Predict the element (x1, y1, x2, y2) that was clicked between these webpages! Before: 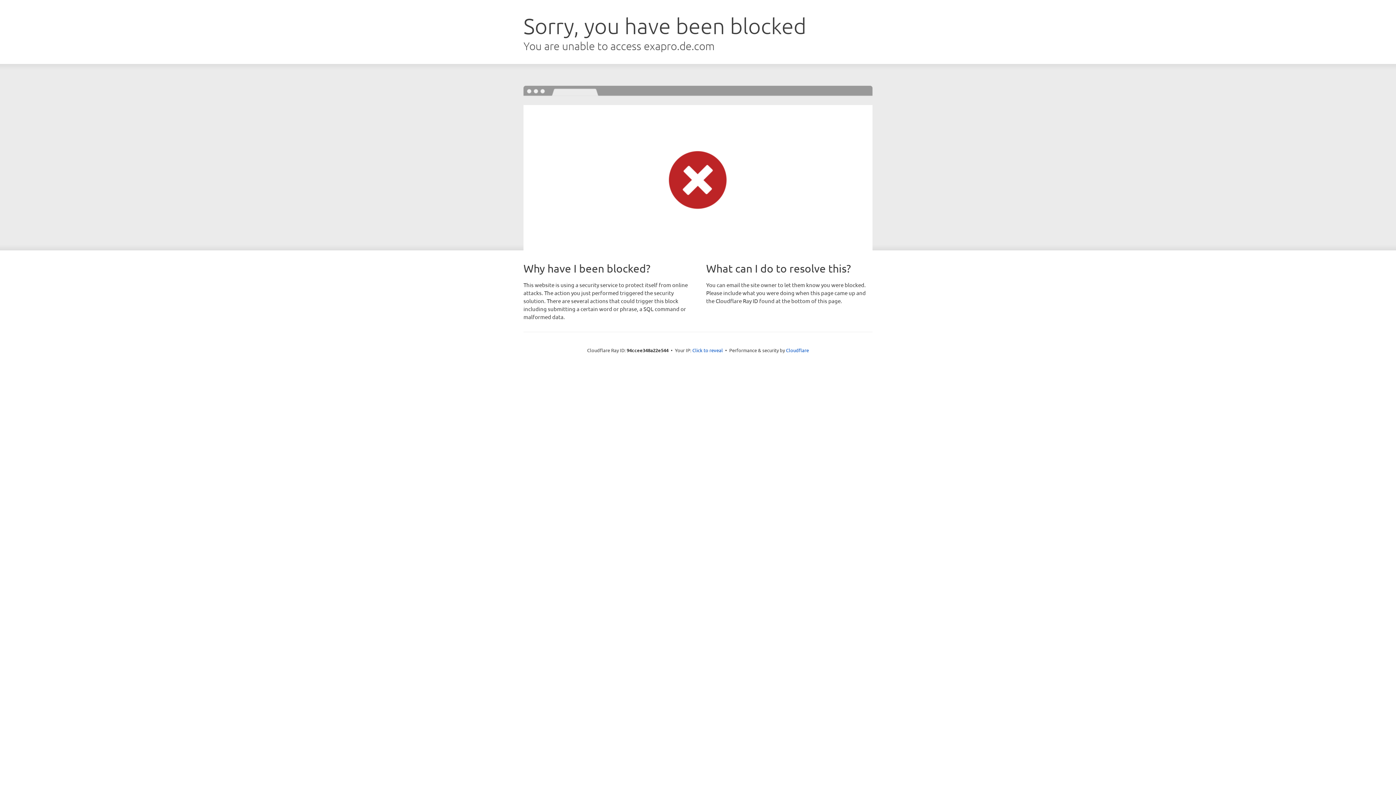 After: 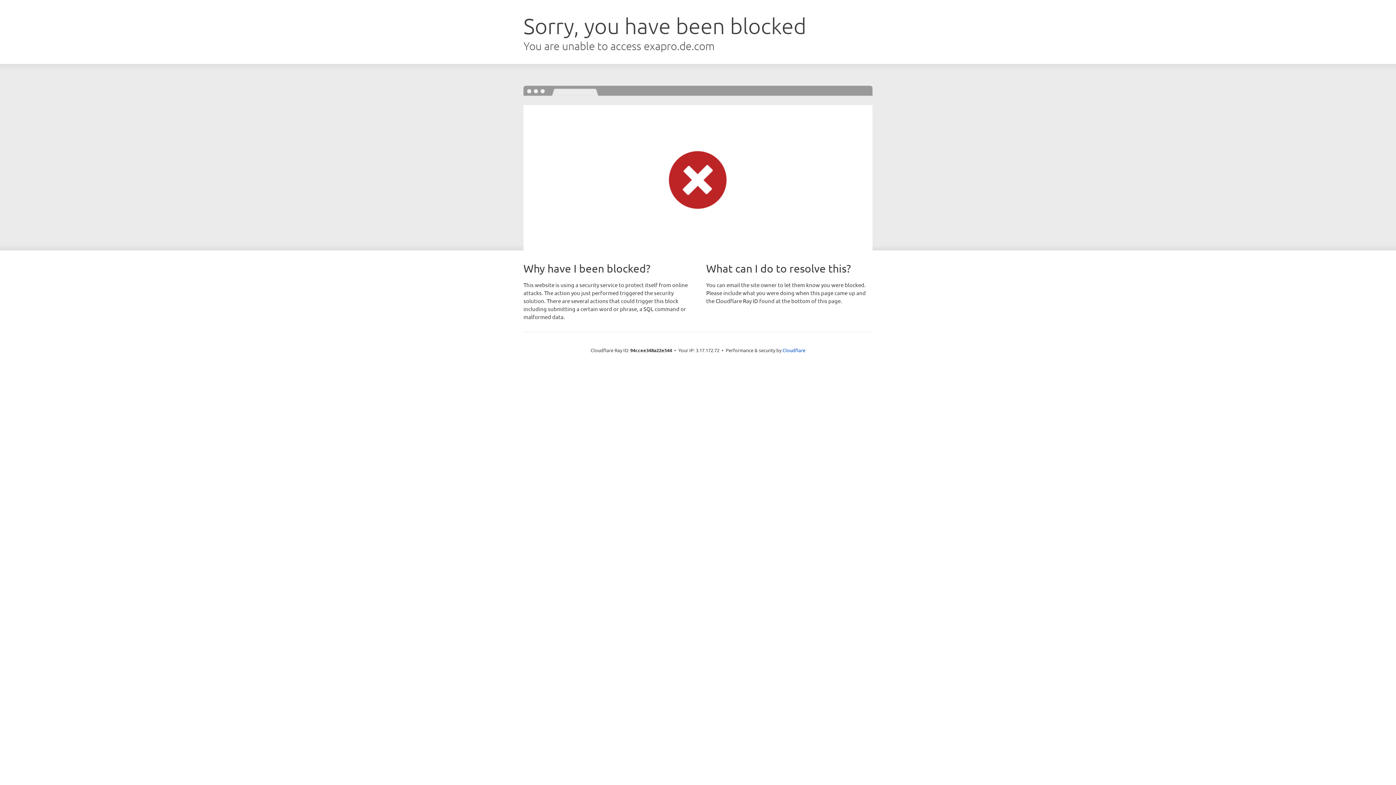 Action: label: Click to reveal bbox: (692, 346, 723, 353)